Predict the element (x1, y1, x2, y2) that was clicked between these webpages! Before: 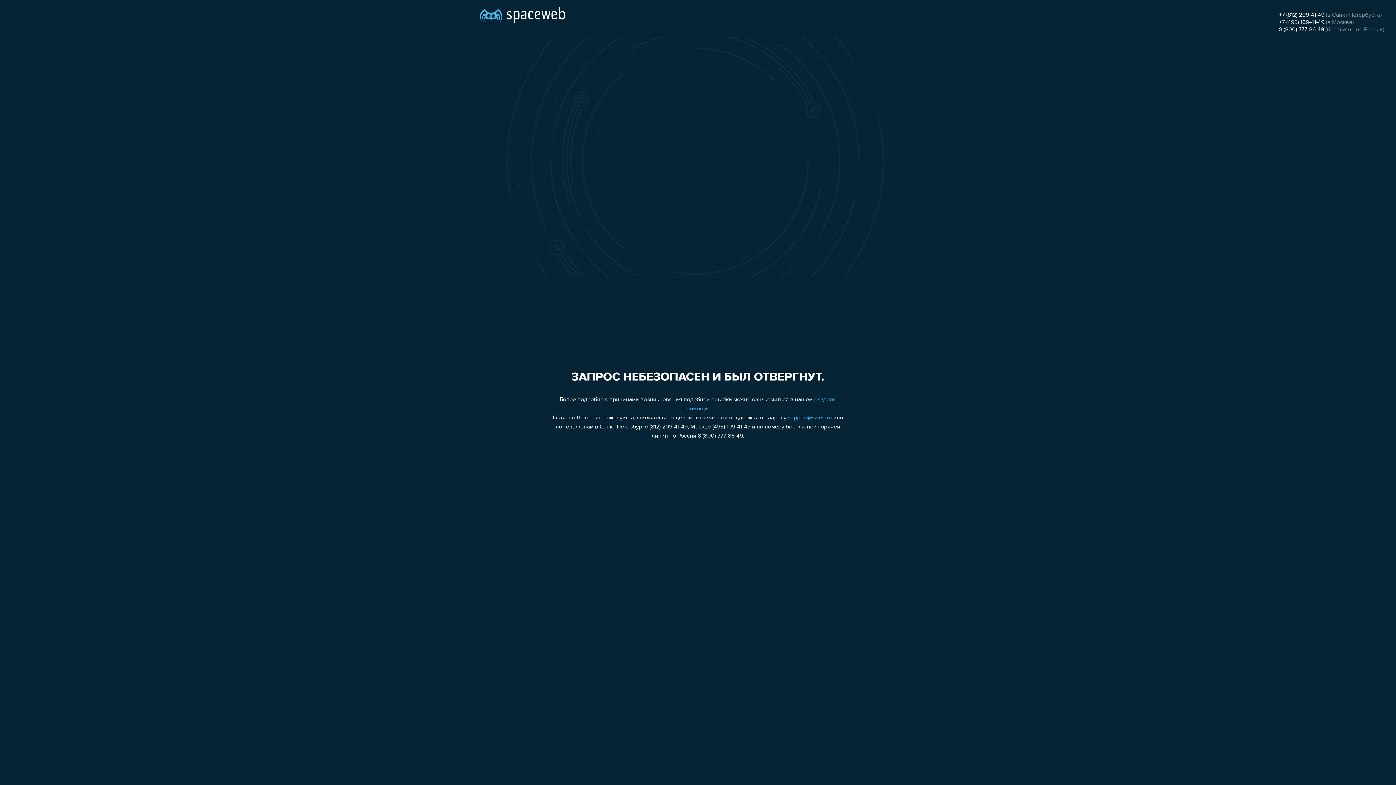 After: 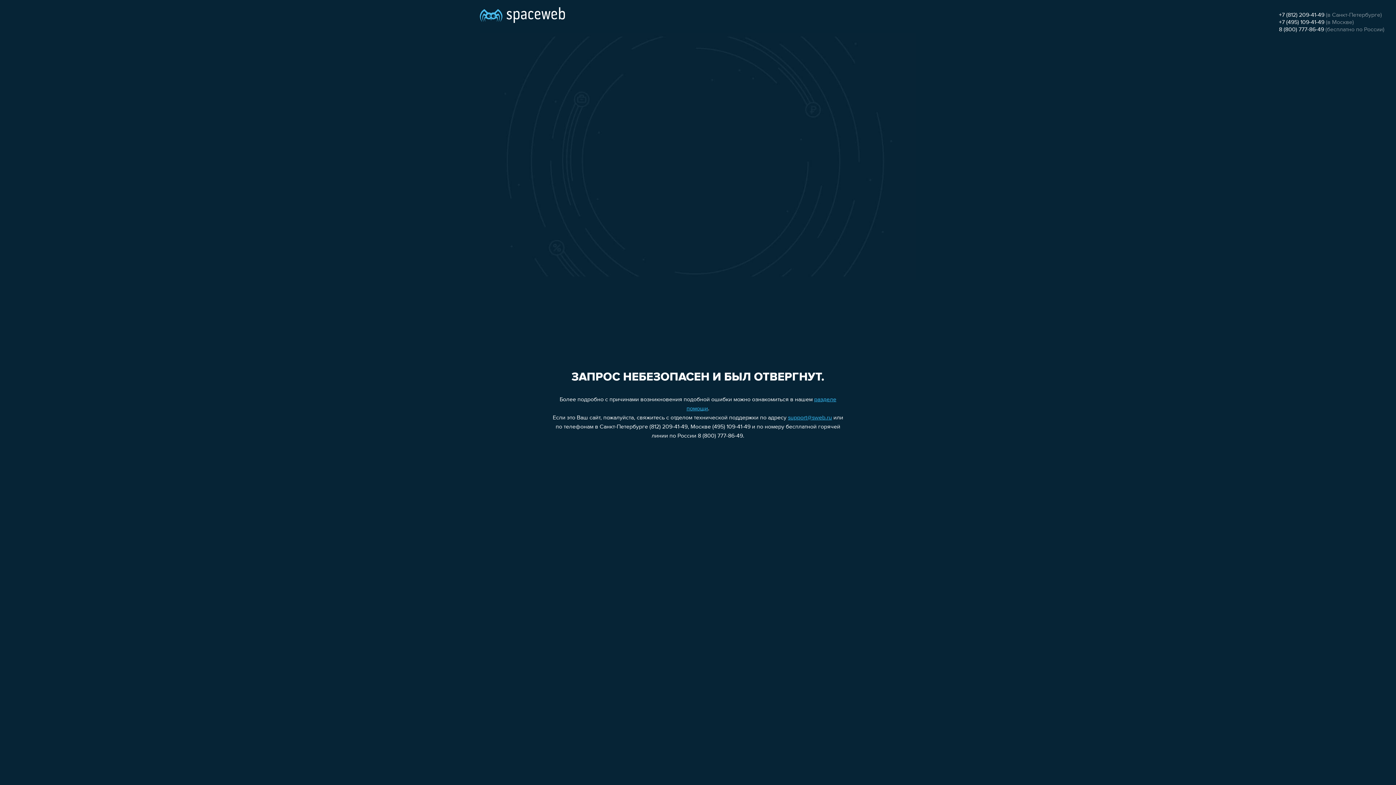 Action: bbox: (788, 415, 832, 421) label: support@sweb.ru